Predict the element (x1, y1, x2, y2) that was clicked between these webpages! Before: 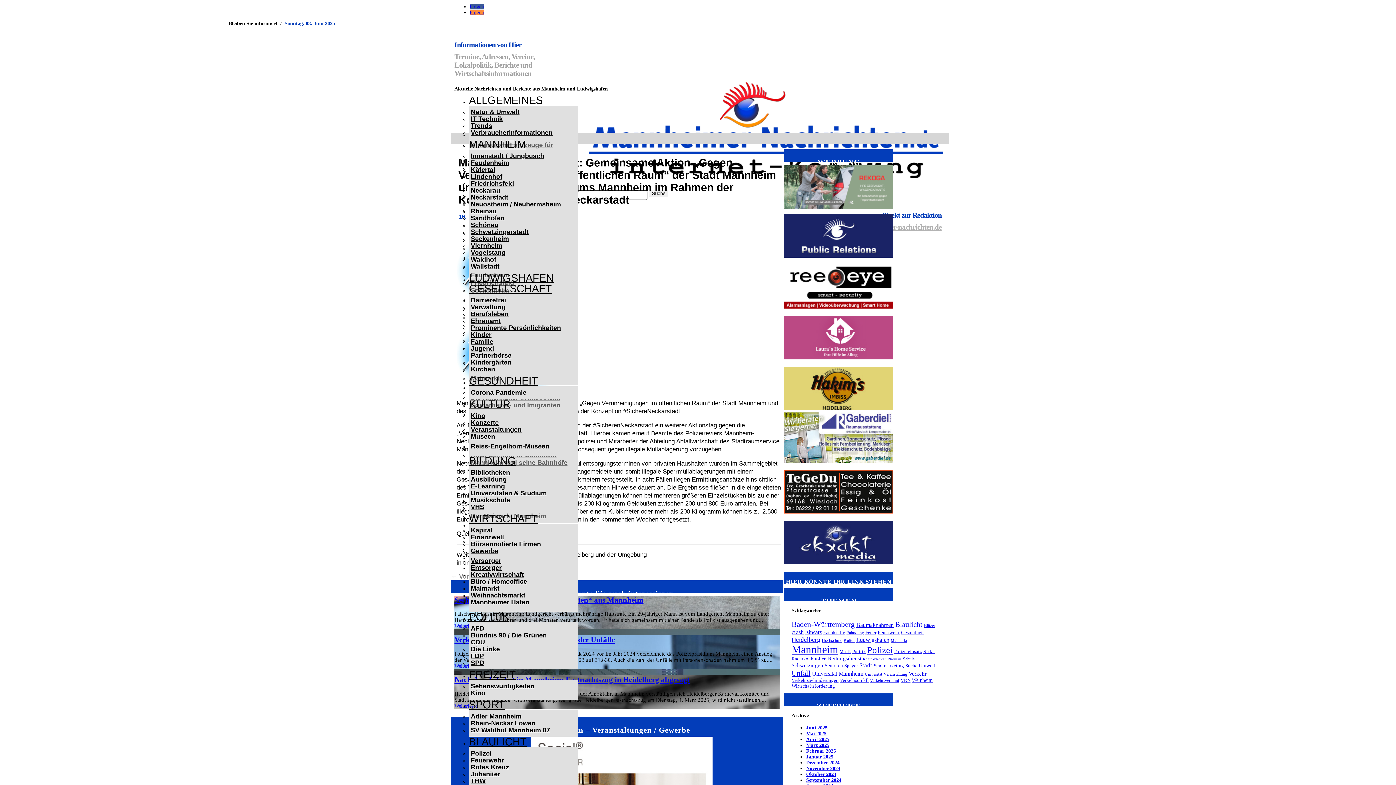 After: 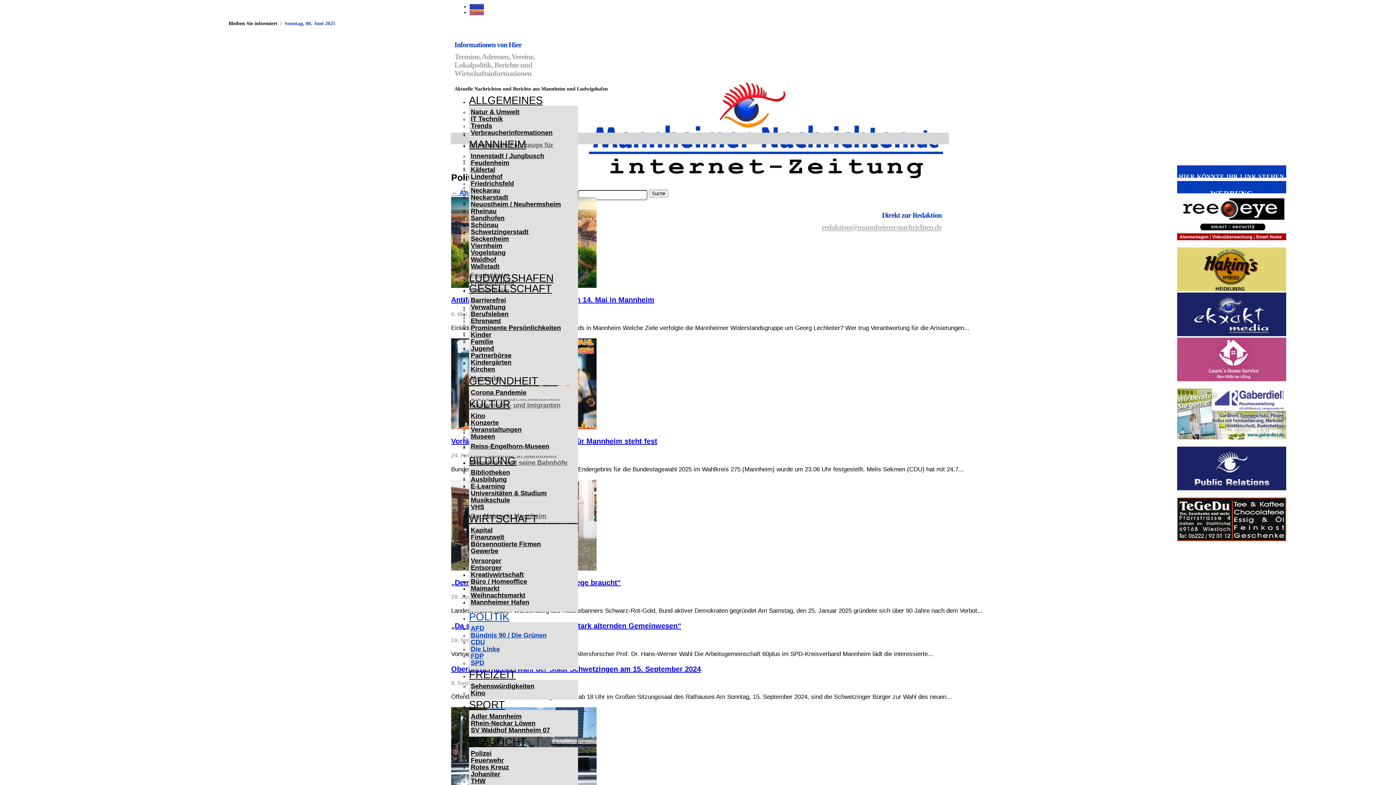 Action: label: POLITIK bbox: (469, 611, 509, 622)